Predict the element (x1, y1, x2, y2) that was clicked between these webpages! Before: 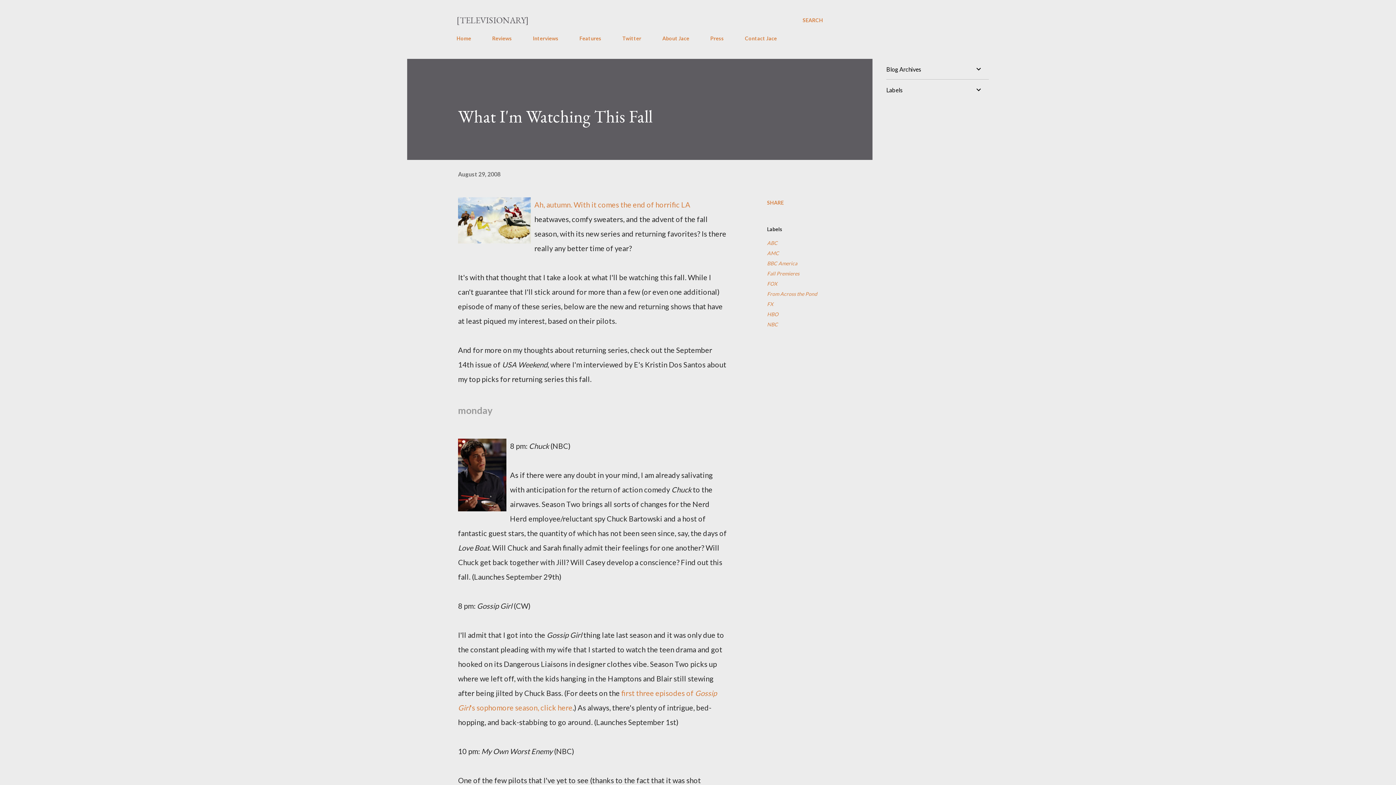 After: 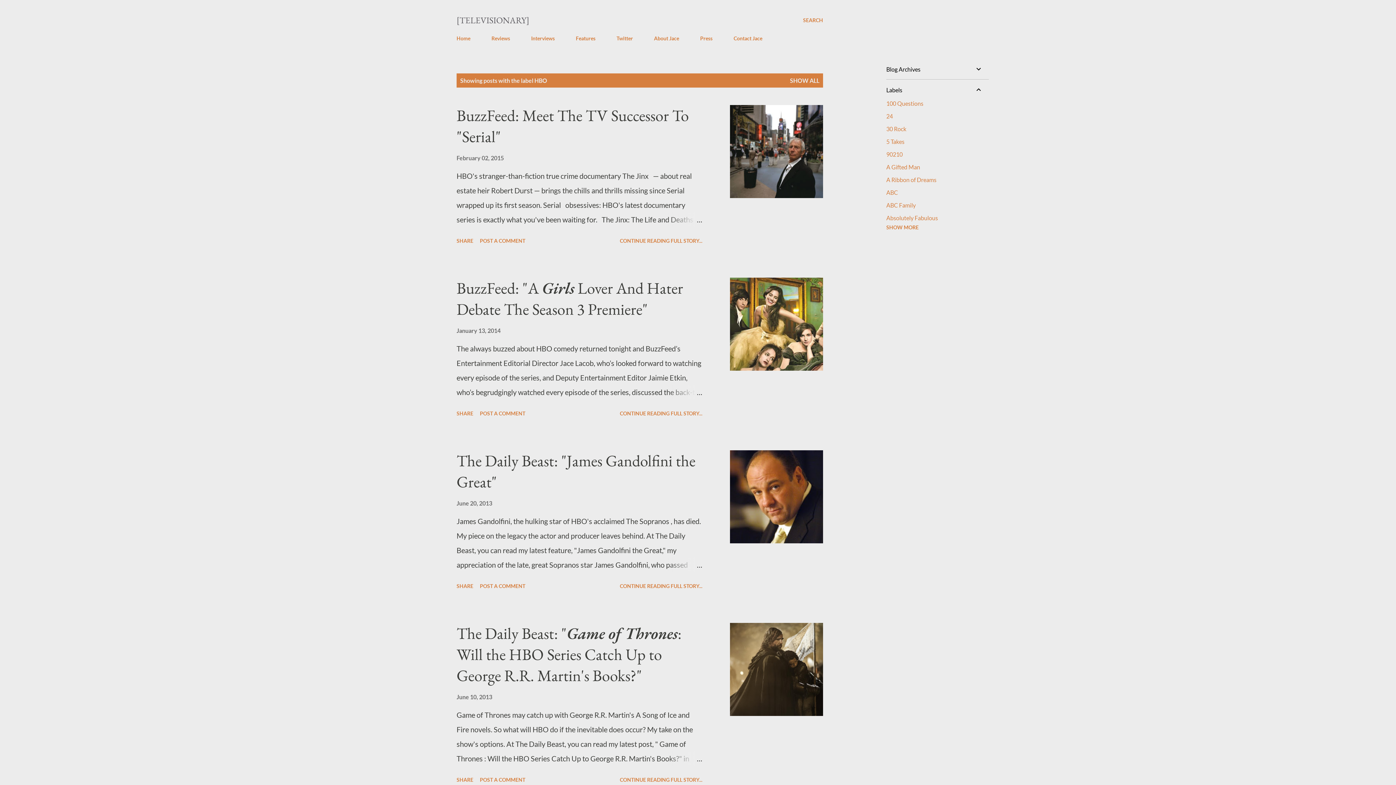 Action: label: HBO bbox: (767, 309, 817, 319)